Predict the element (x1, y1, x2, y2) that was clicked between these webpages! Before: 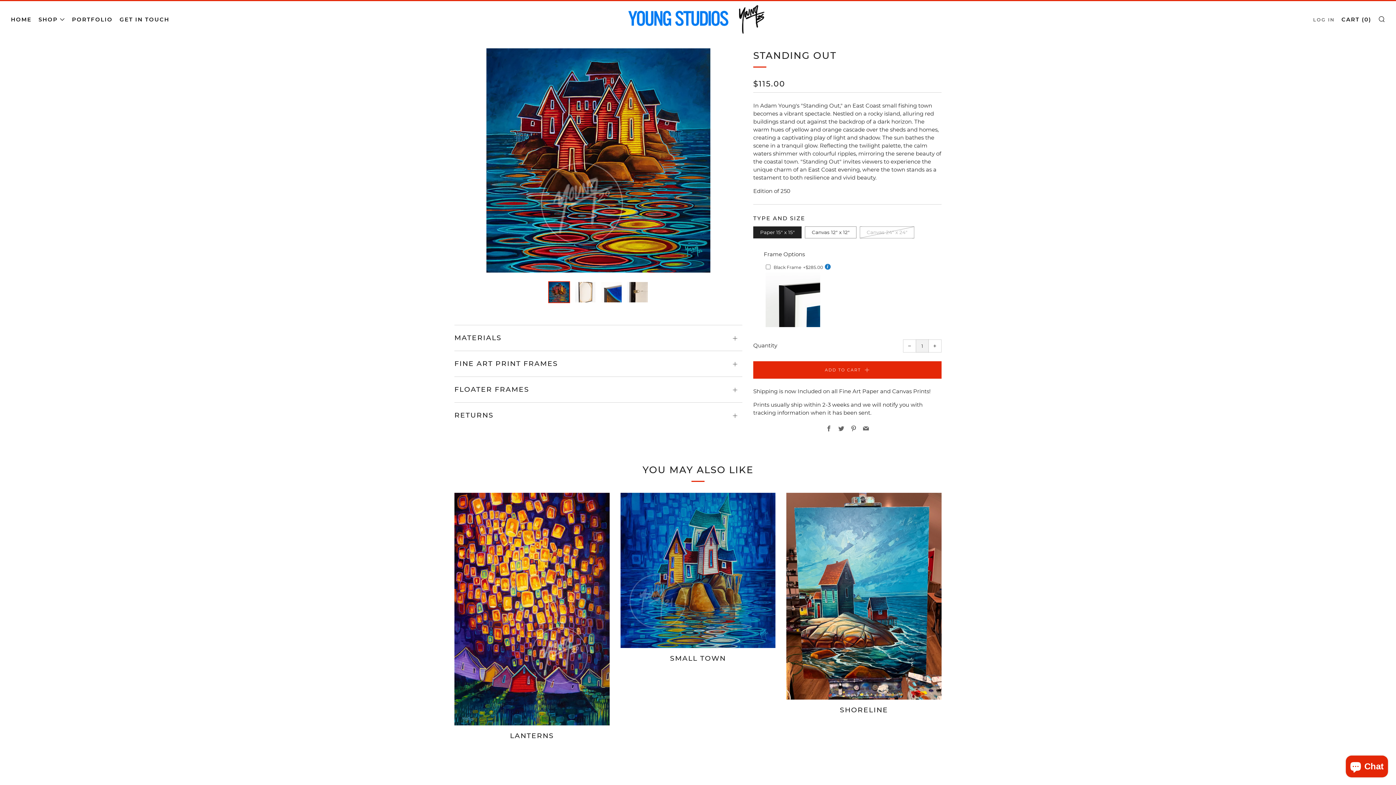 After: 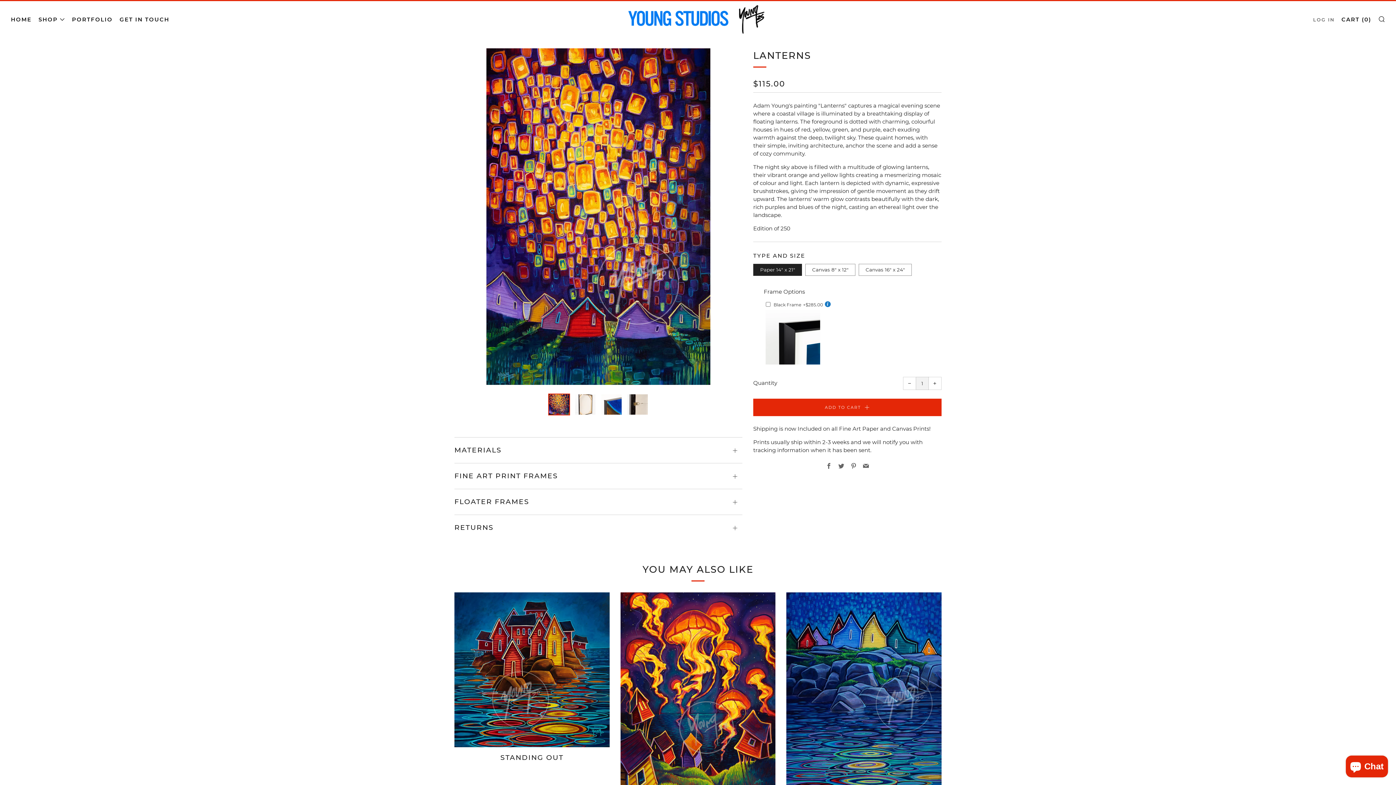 Action: label: LANTERNS bbox: (454, 730, 609, 742)